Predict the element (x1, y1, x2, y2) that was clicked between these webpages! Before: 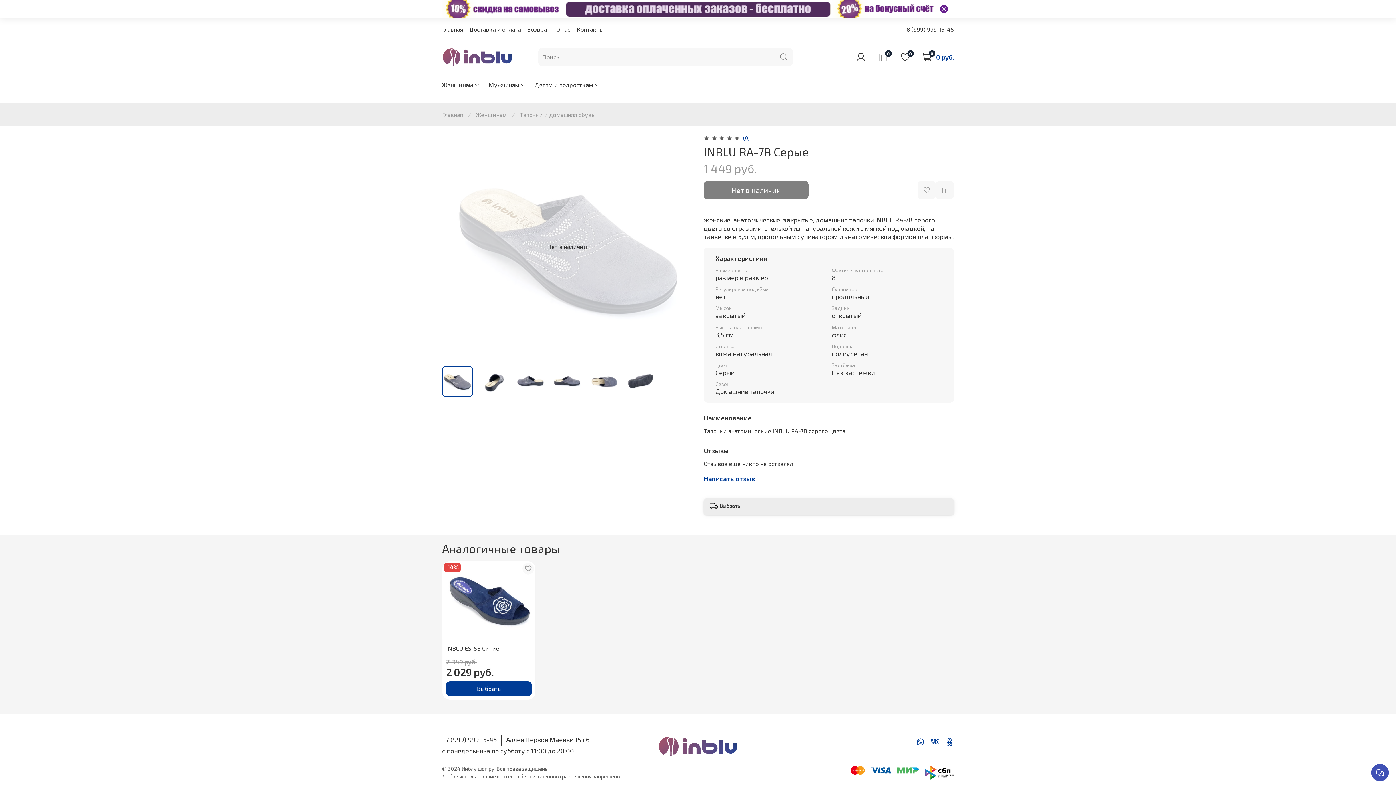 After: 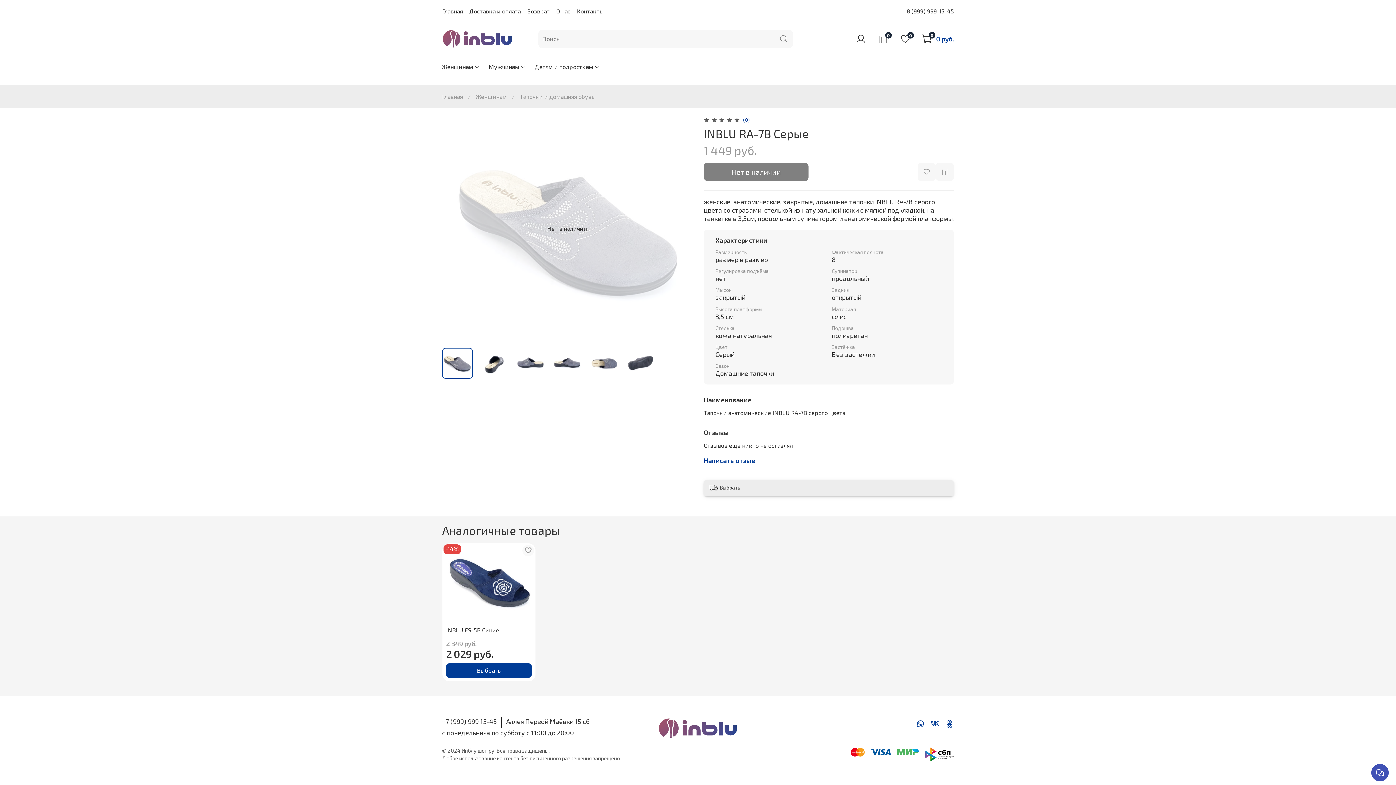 Action: bbox: (940, 5, 948, 13)